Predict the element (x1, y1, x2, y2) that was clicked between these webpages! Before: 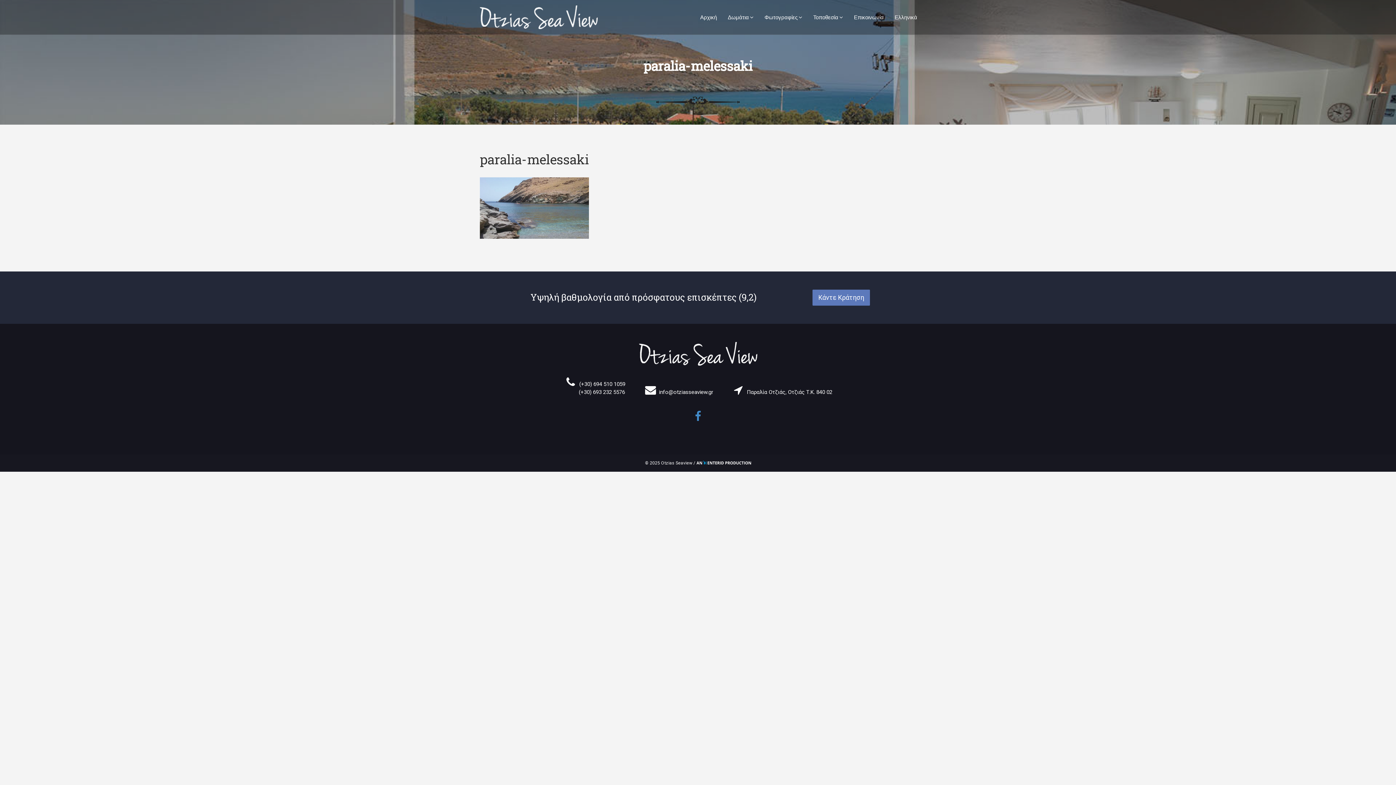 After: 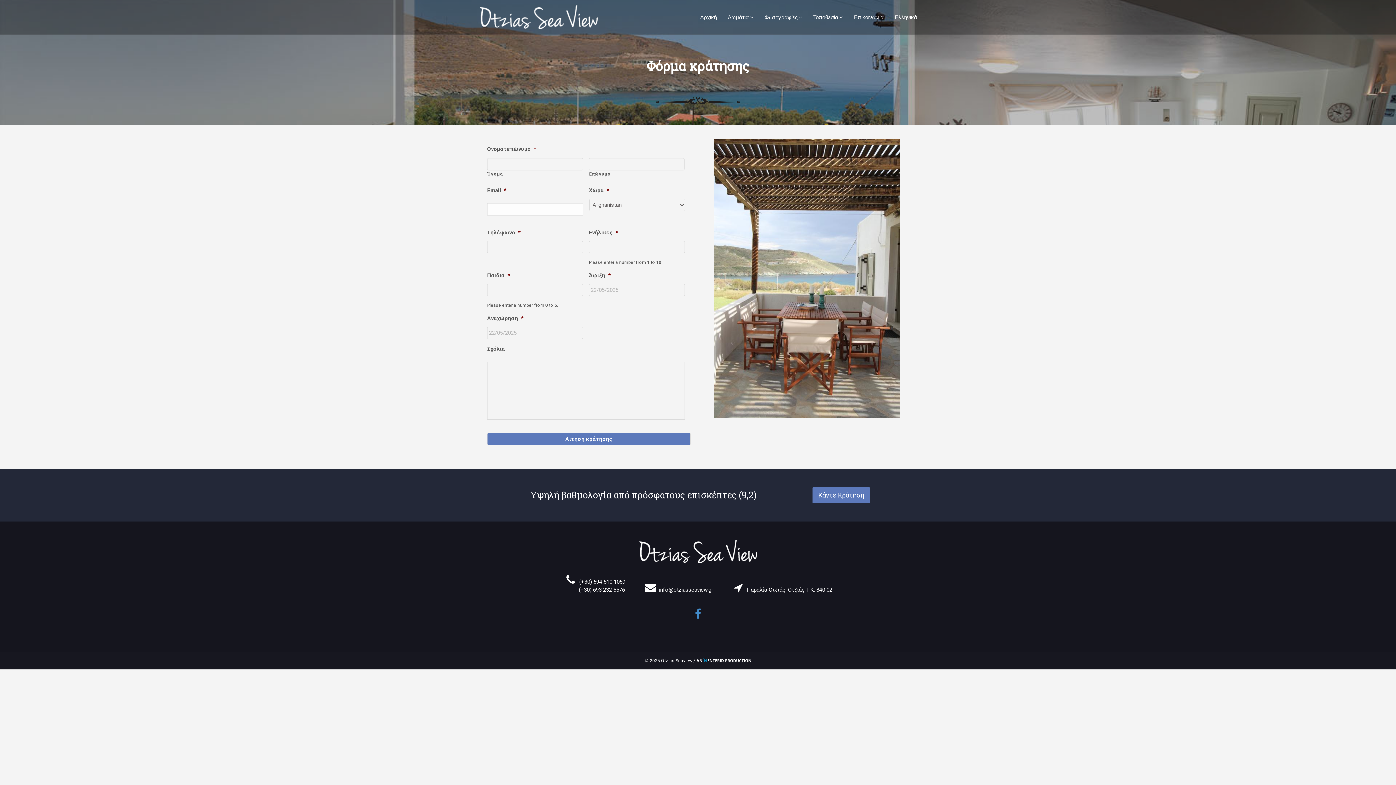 Action: bbox: (812, 289, 870, 305) label: Κάντε Κράτηση